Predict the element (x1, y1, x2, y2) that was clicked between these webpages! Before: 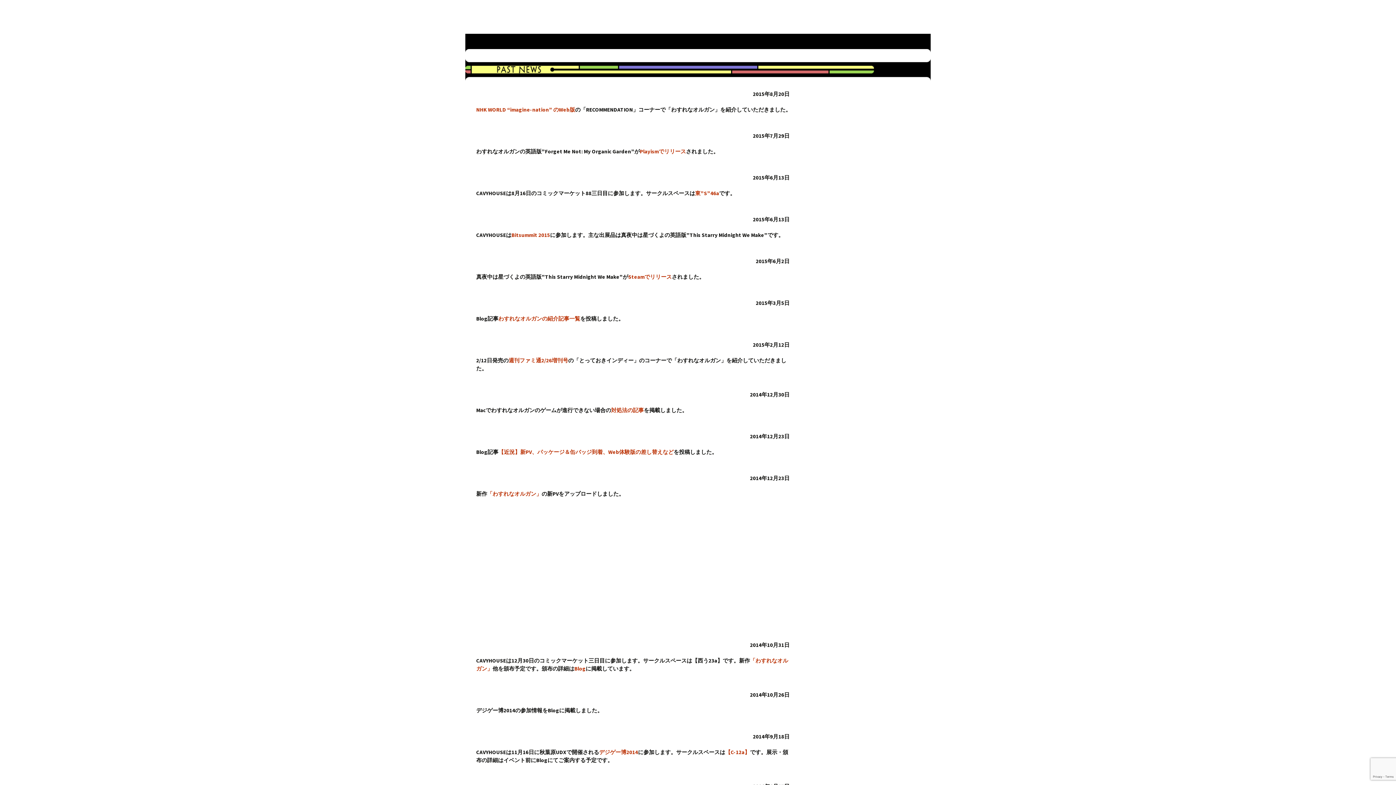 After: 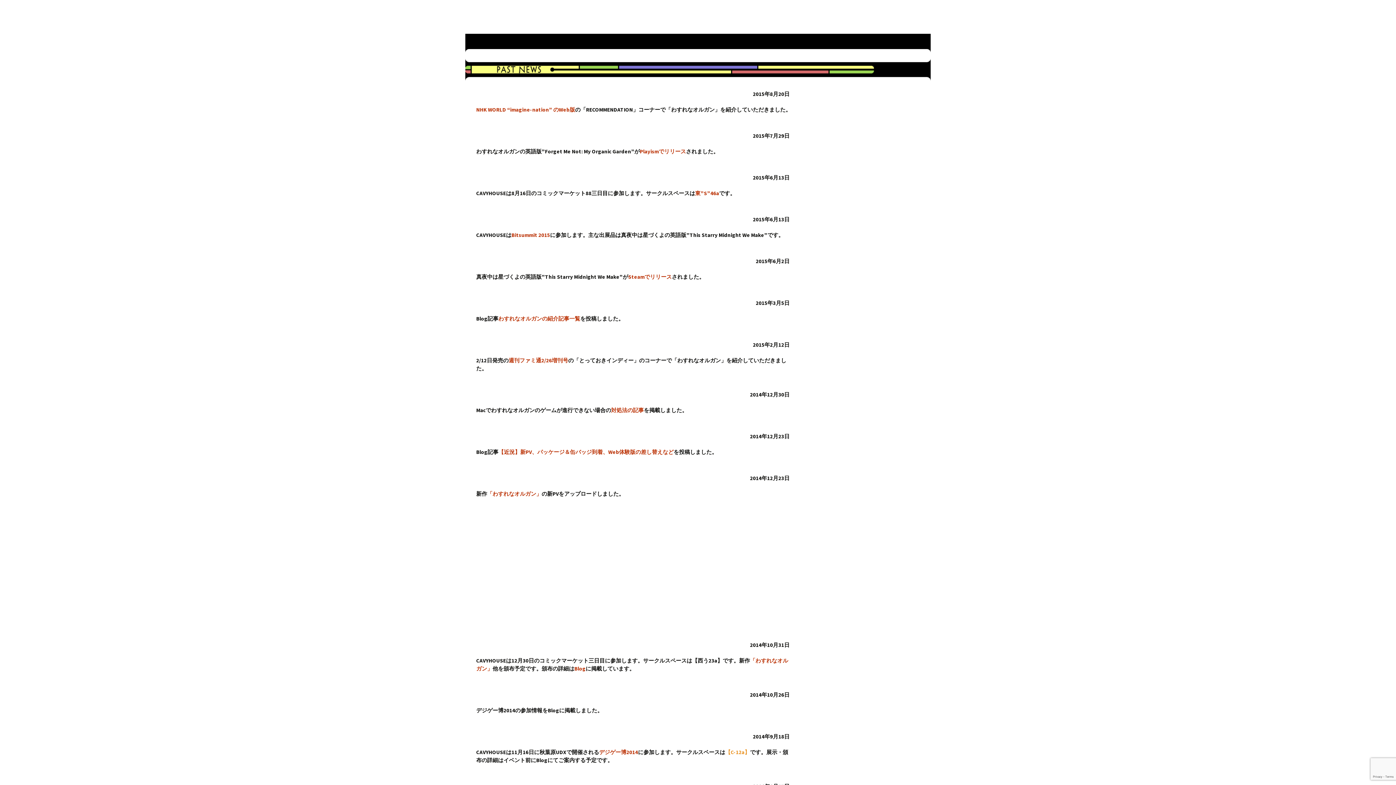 Action: label: 【C-12a】 bbox: (725, 749, 750, 756)